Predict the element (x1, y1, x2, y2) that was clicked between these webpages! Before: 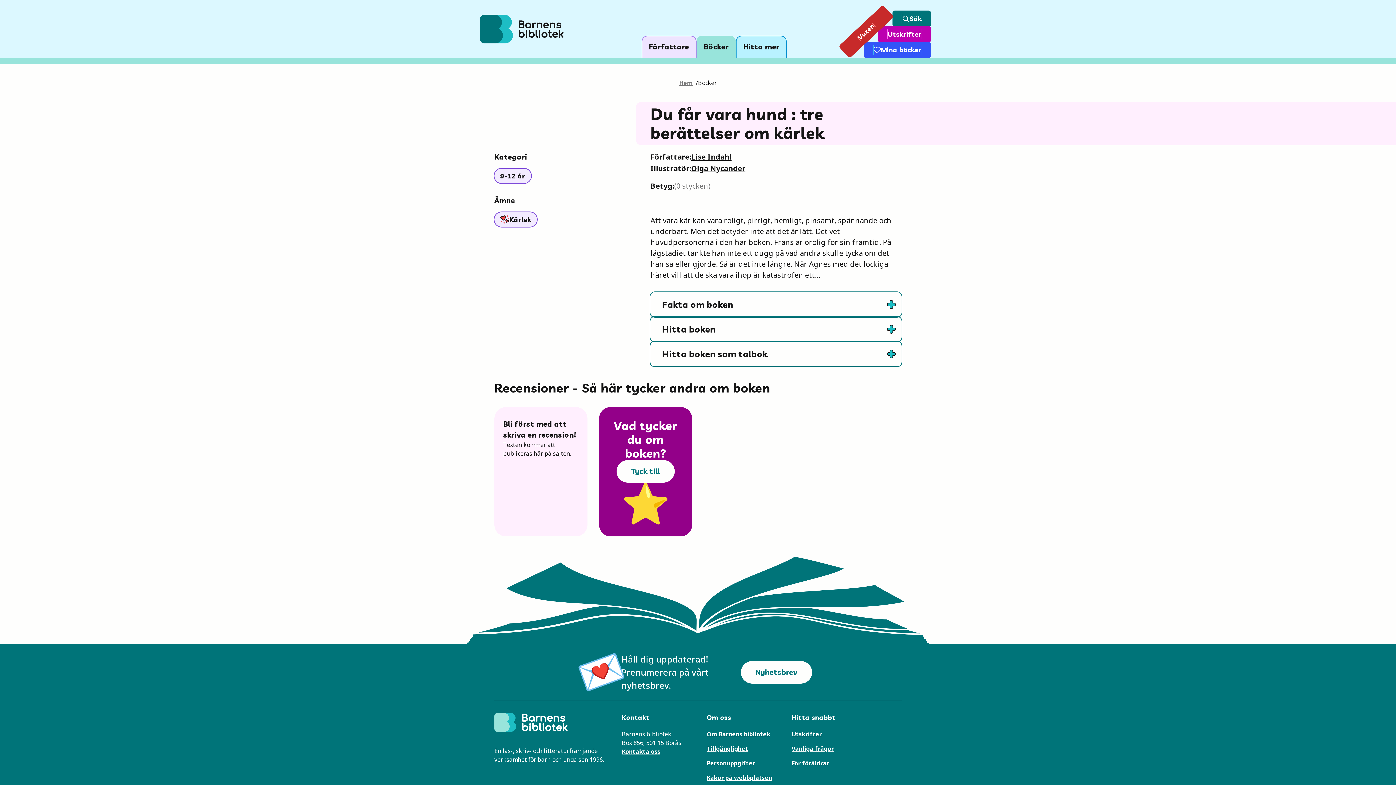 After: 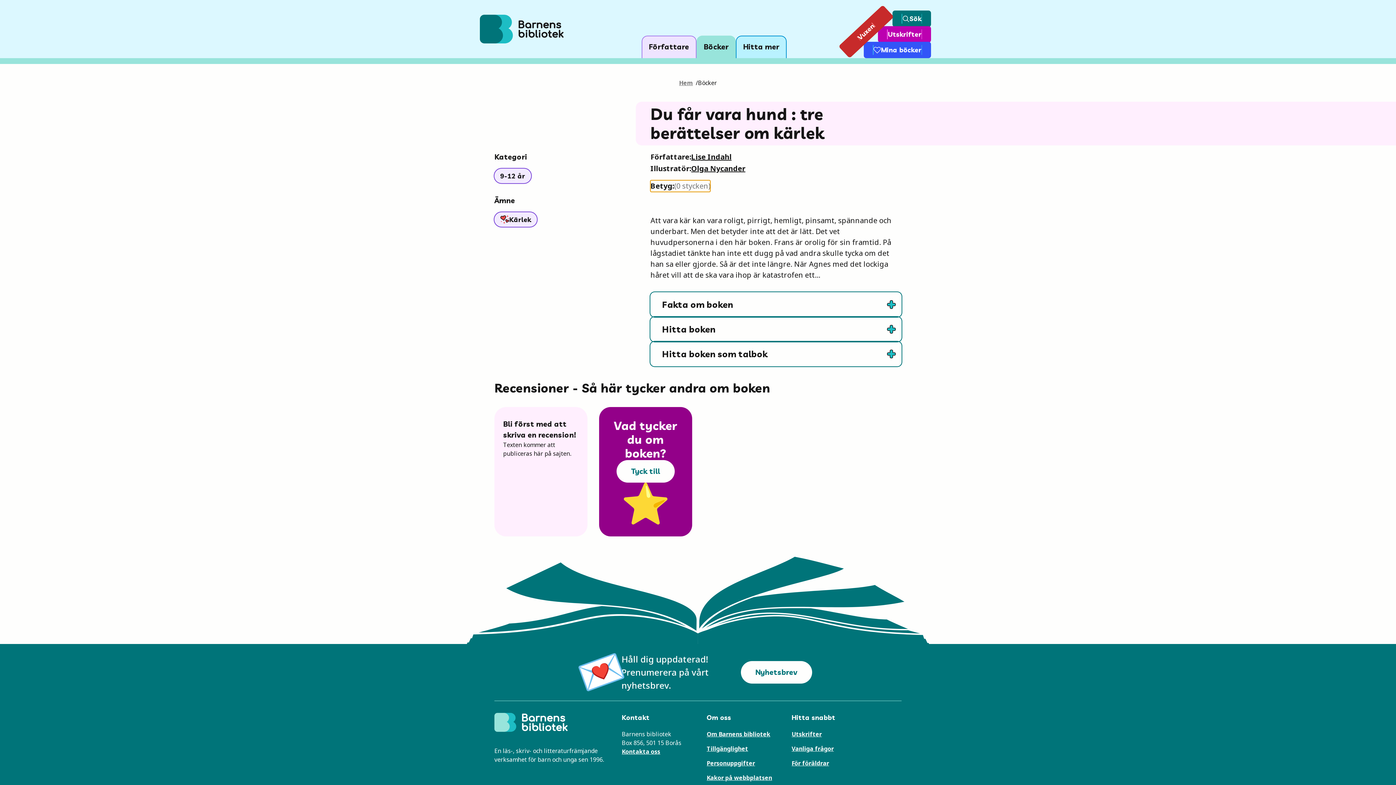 Action: label: Betyg:
(0 stycken) bbox: (650, 180, 710, 192)